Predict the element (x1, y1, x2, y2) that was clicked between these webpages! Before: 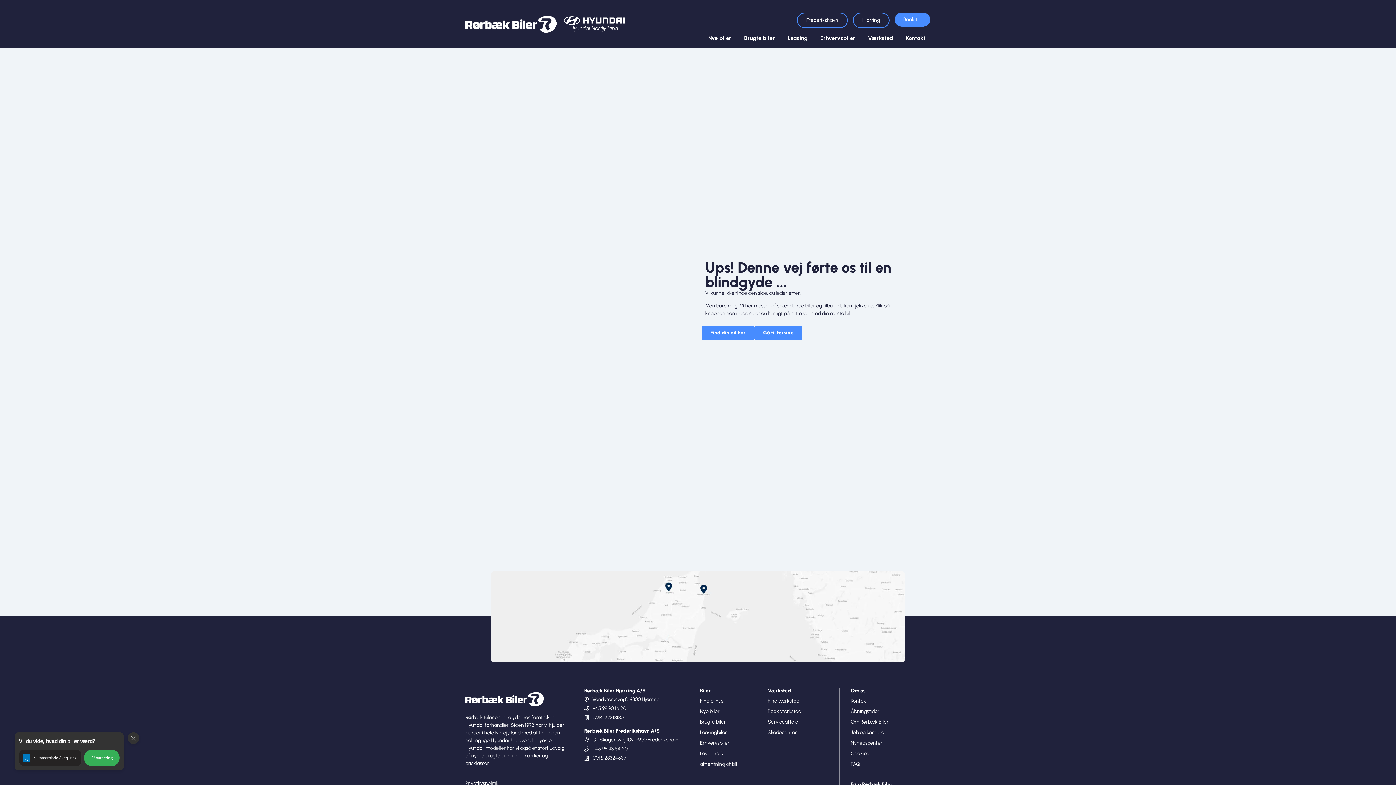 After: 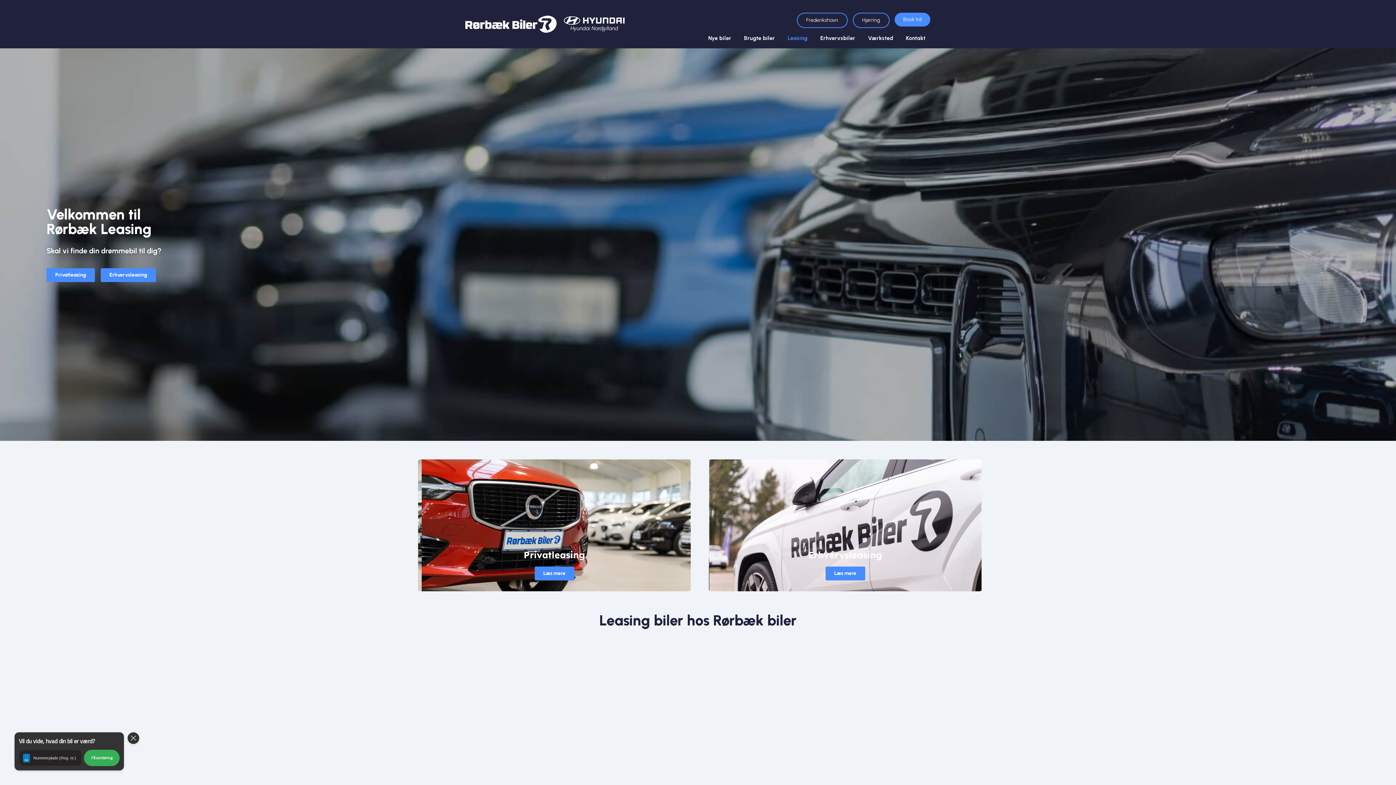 Action: bbox: (700, 729, 727, 736) label: Leasingbiler